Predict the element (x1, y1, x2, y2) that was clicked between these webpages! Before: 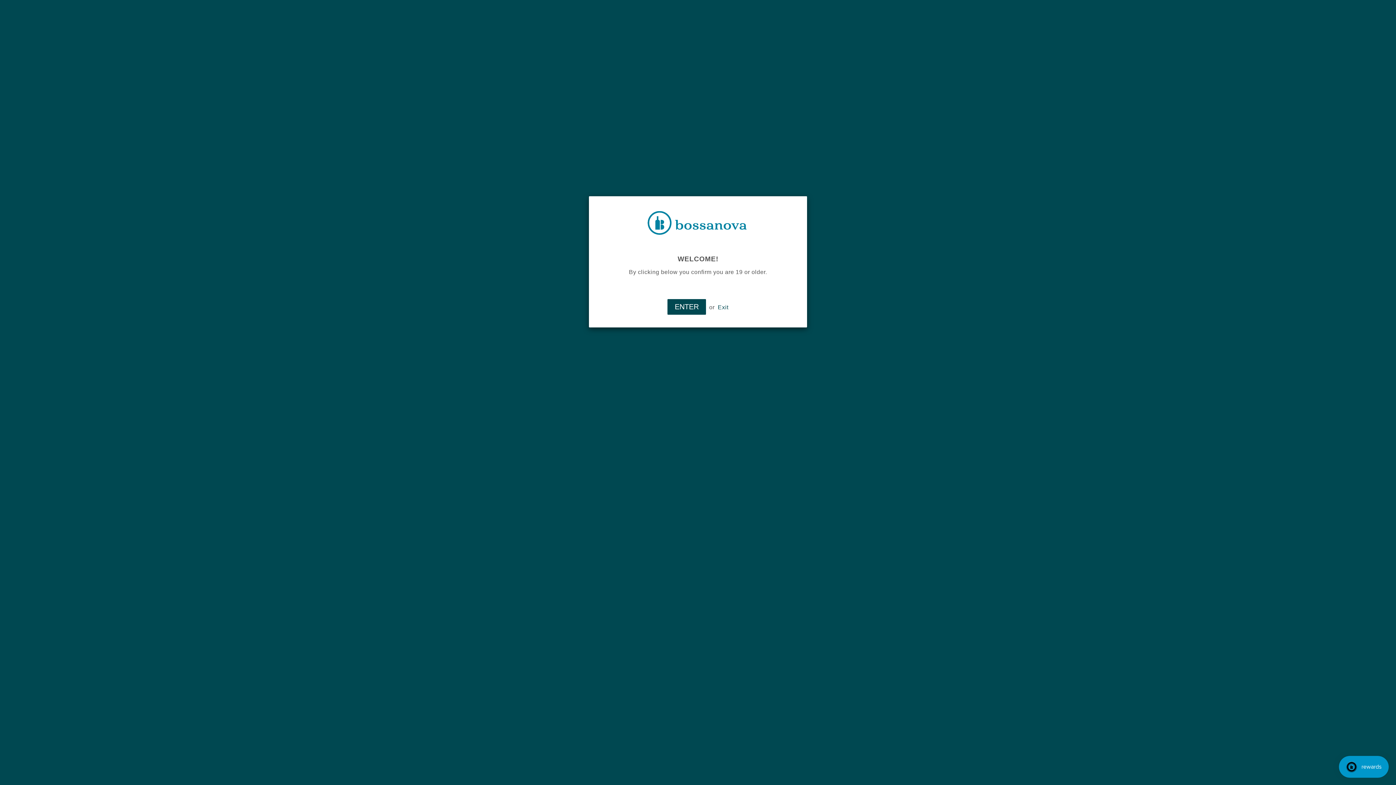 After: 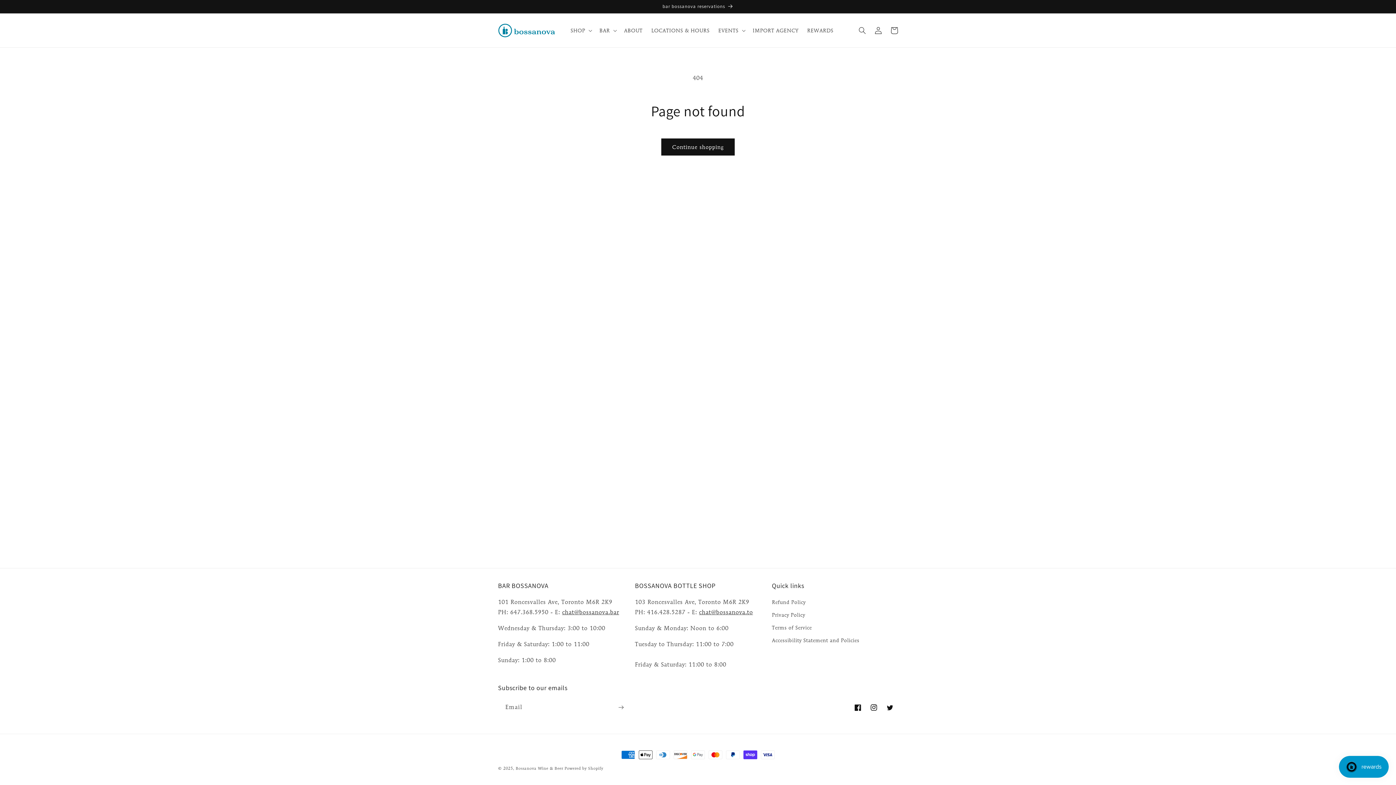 Action: bbox: (667, 299, 706, 314) label: ENTER